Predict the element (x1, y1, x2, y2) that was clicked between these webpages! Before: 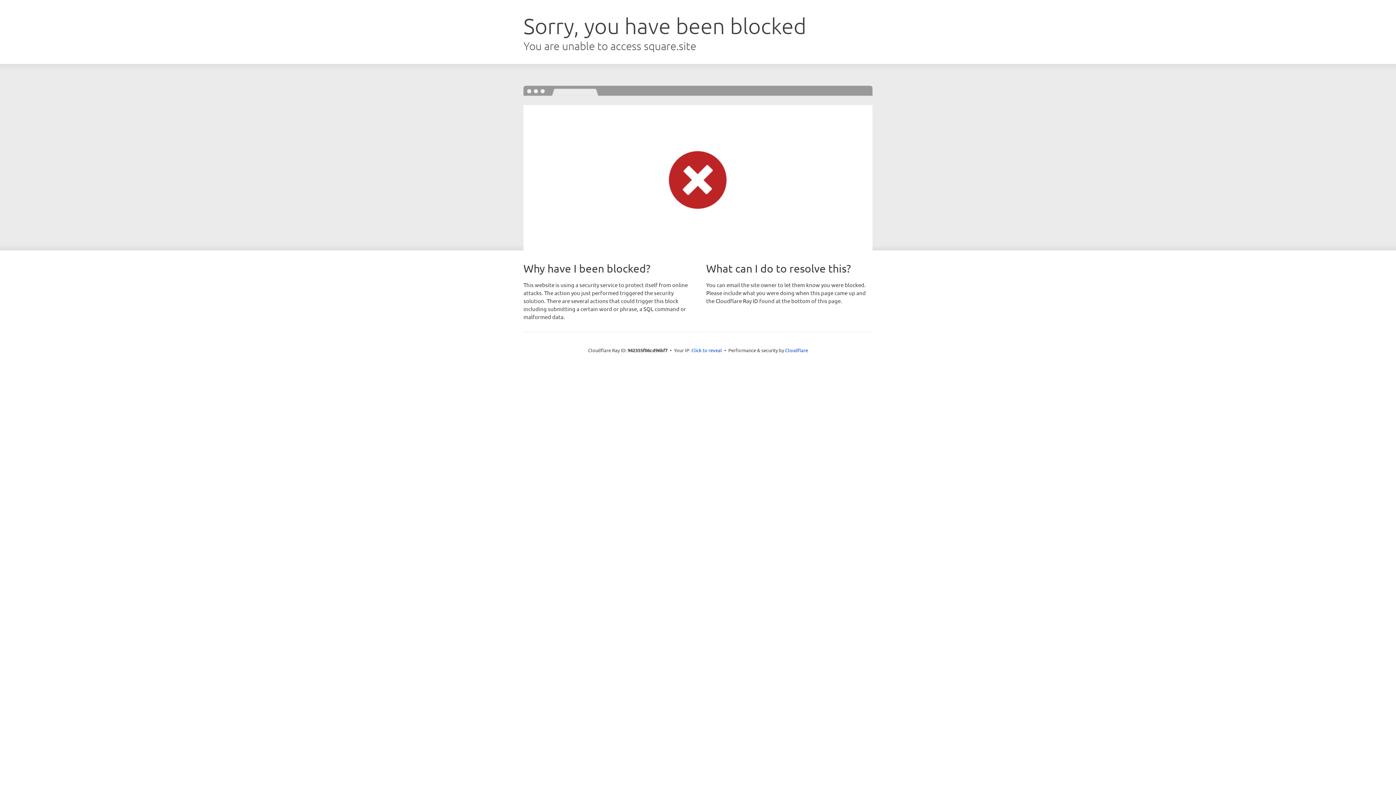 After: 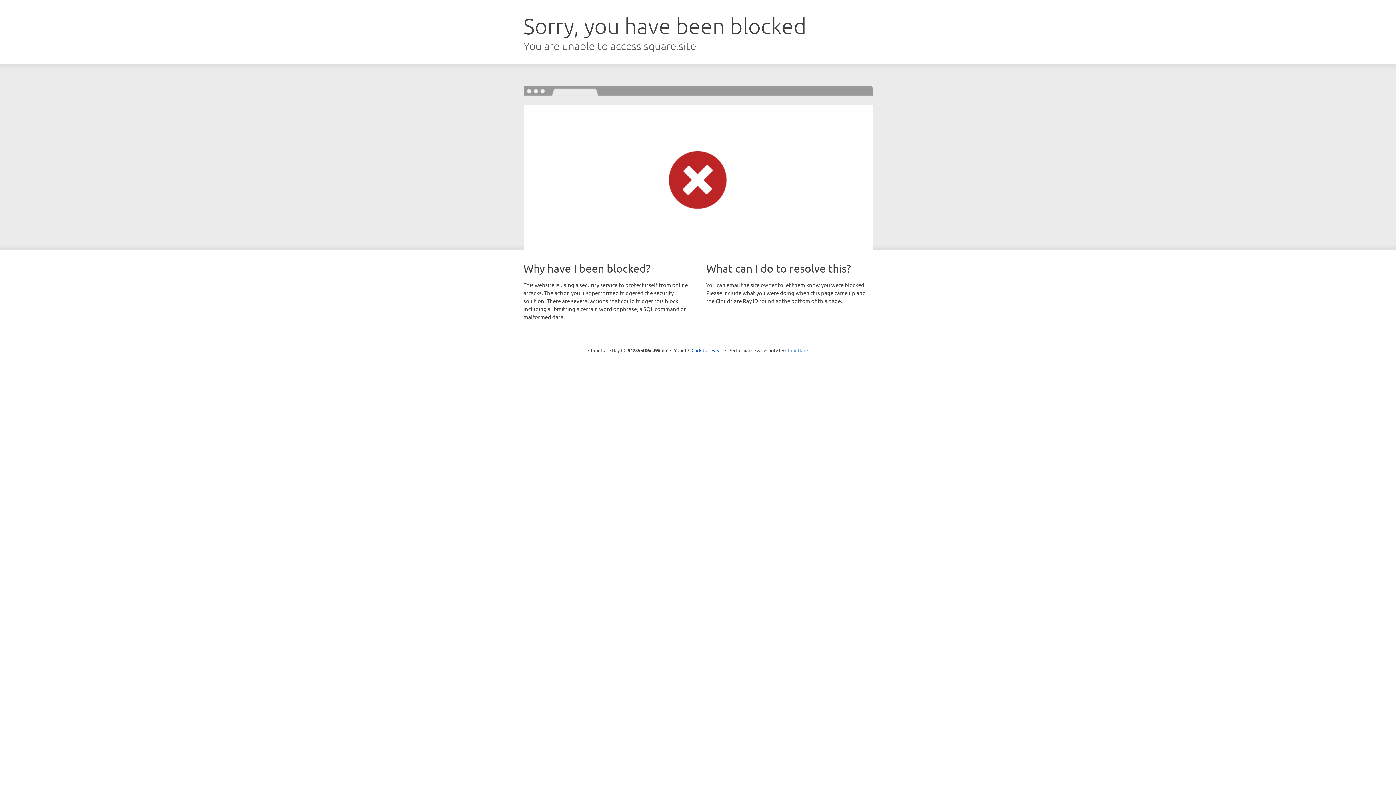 Action: bbox: (785, 347, 808, 353) label: Cloudflare